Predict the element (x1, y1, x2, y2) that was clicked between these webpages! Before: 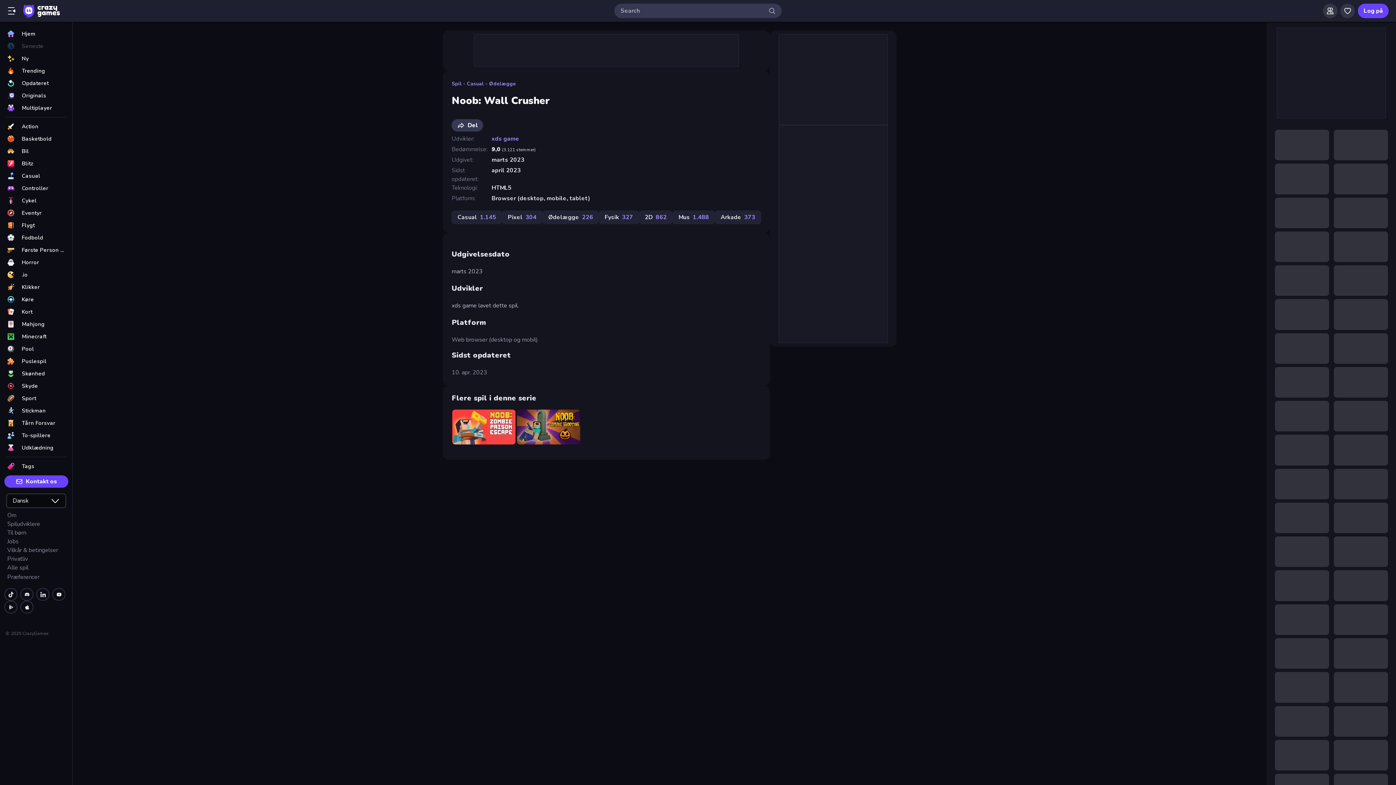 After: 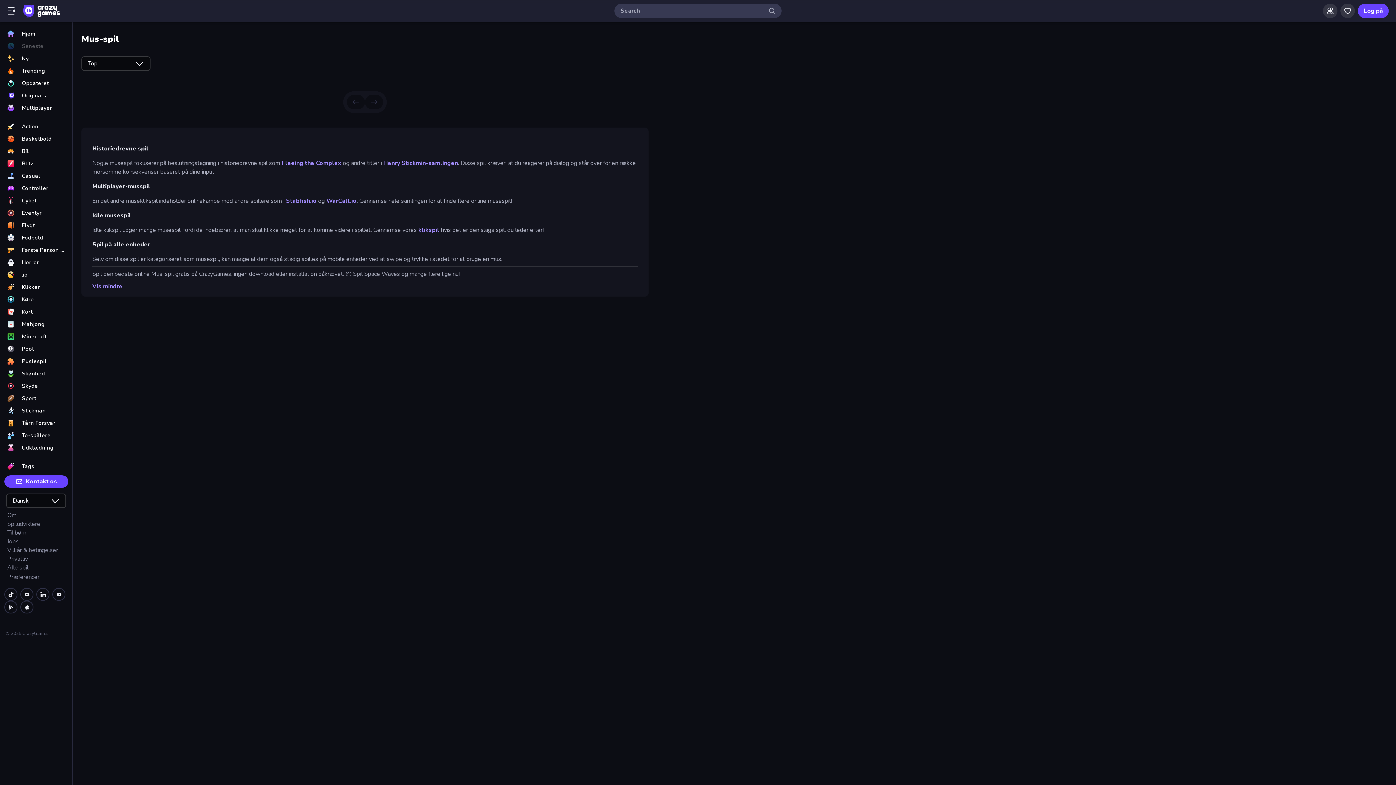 Action: label: Mus

1.488 bbox: (672, 210, 715, 224)